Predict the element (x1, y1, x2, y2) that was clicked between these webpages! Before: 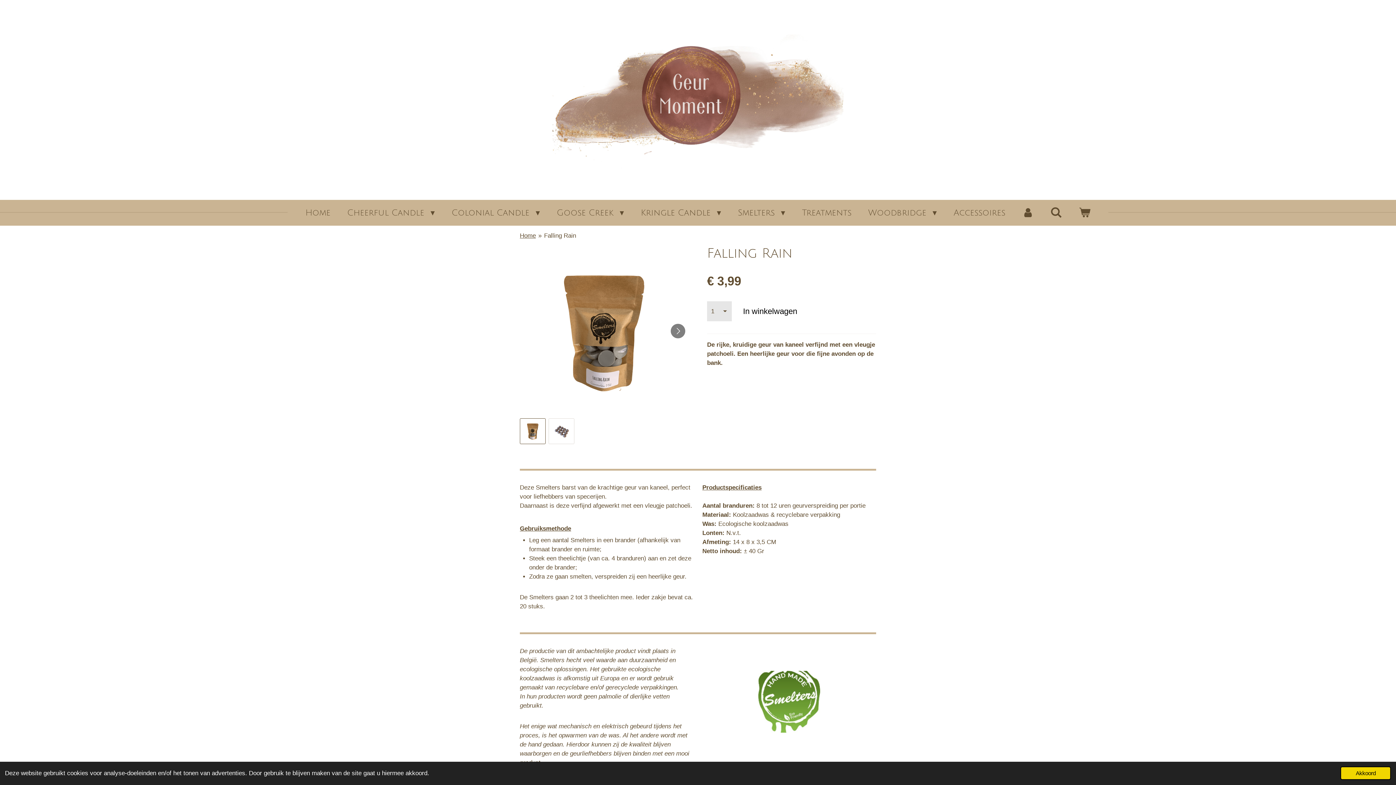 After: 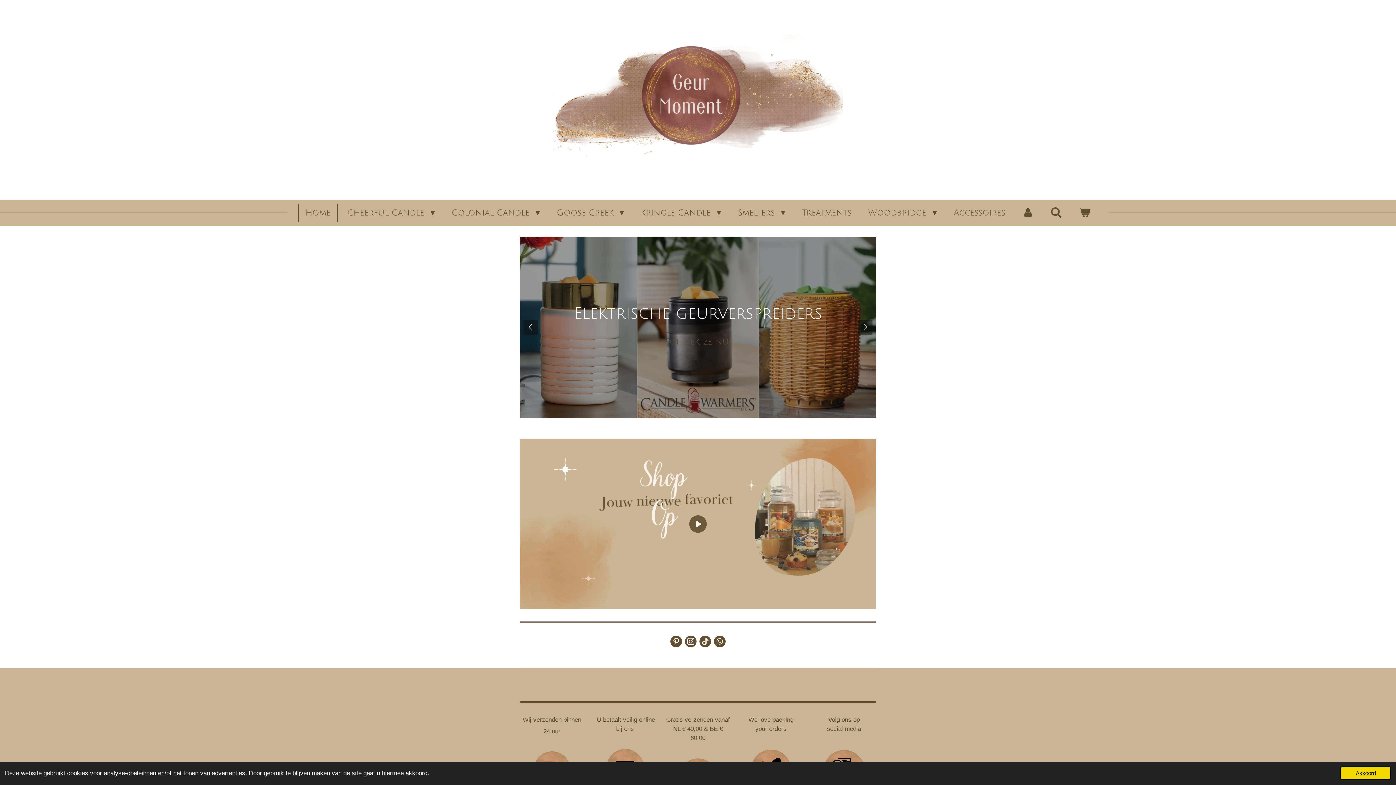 Action: bbox: (552, 18, 843, 181)